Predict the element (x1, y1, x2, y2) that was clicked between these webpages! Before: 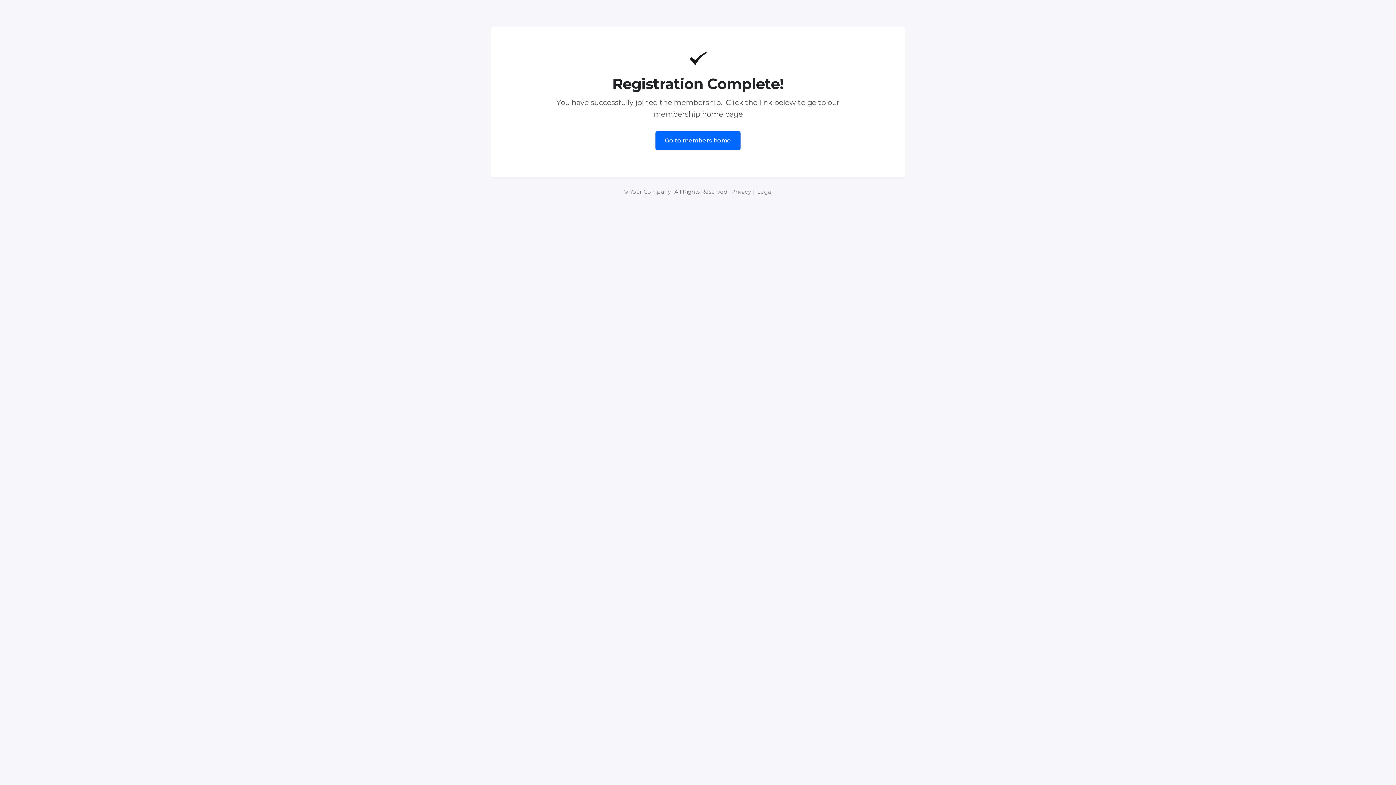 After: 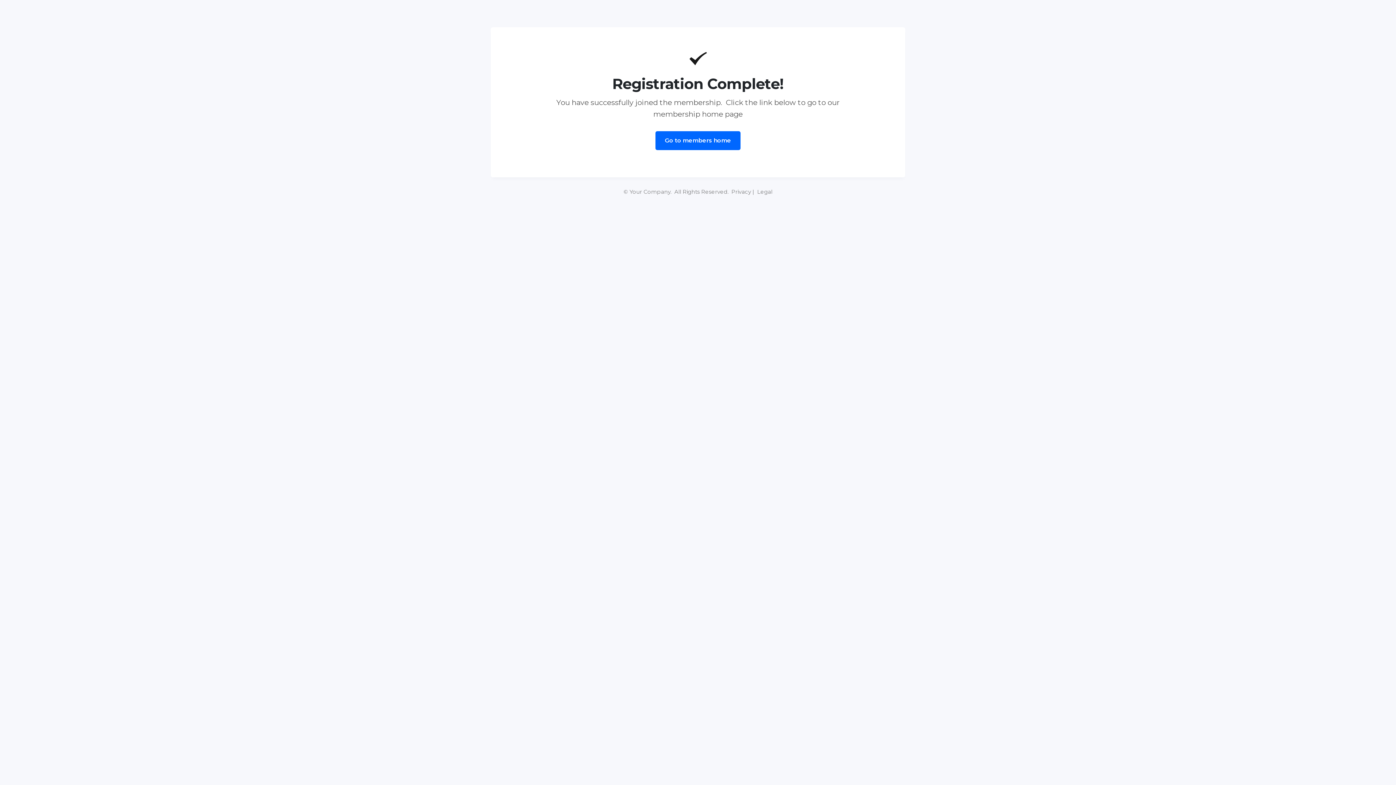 Action: bbox: (655, 131, 740, 150) label: Go to members home
